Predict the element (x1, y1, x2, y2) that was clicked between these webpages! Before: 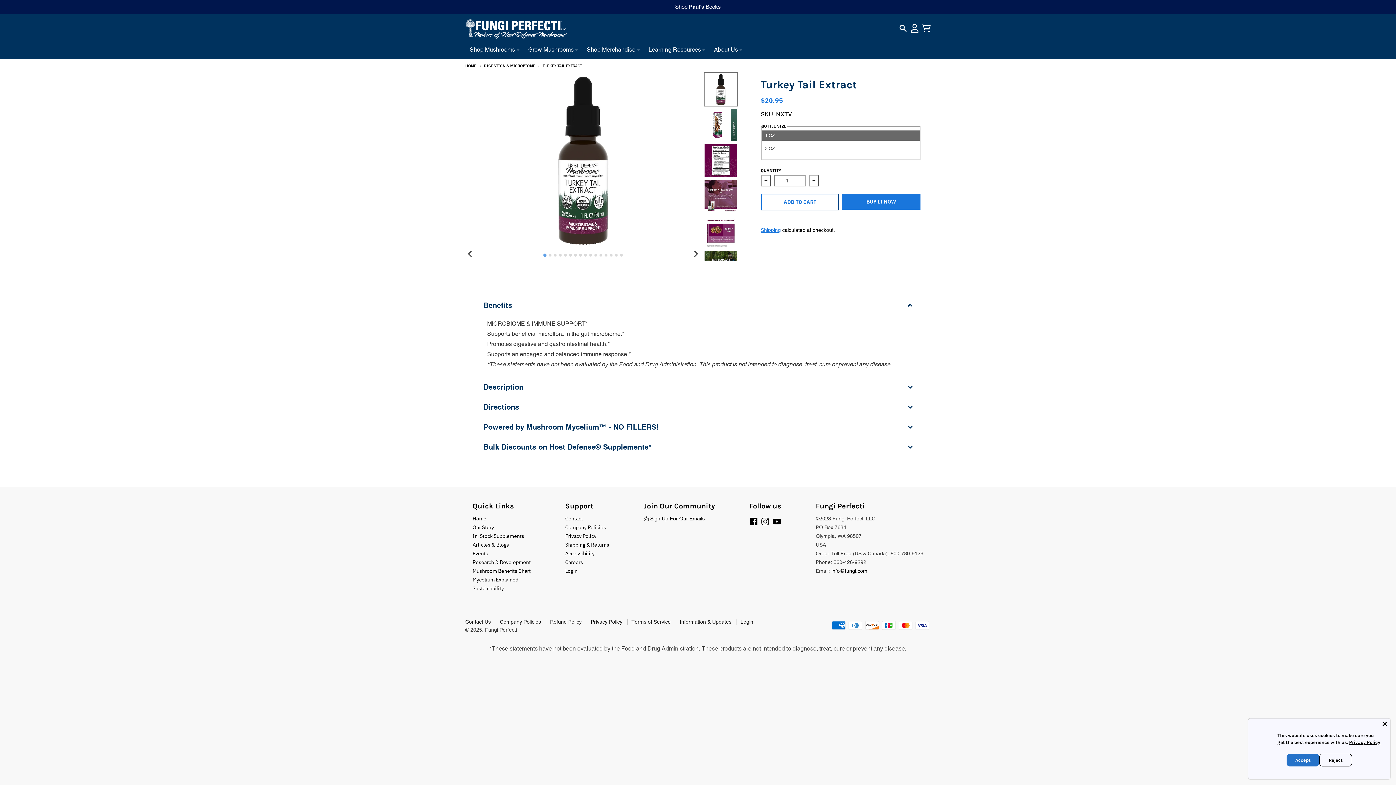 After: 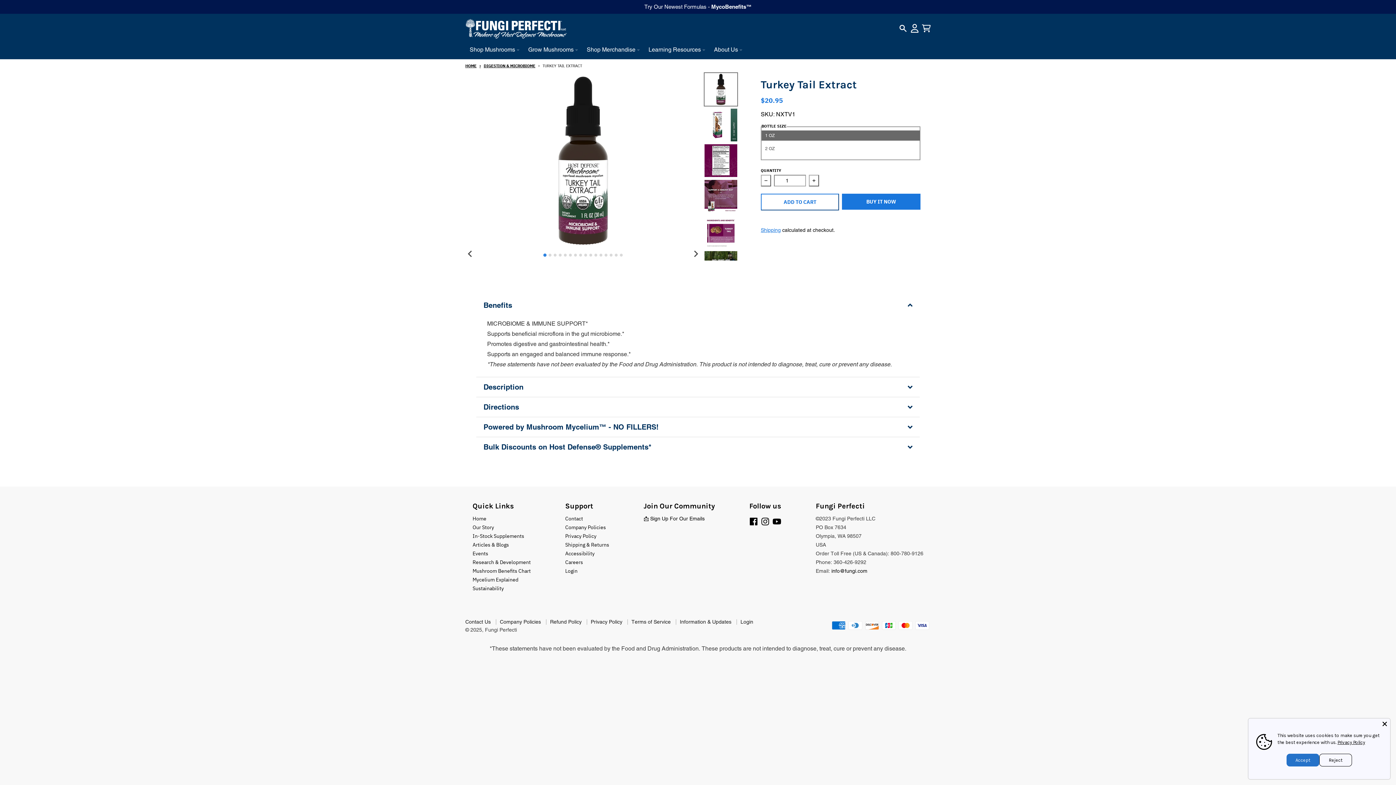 Action: label: Go to slide 1 bbox: (543, 253, 546, 256)